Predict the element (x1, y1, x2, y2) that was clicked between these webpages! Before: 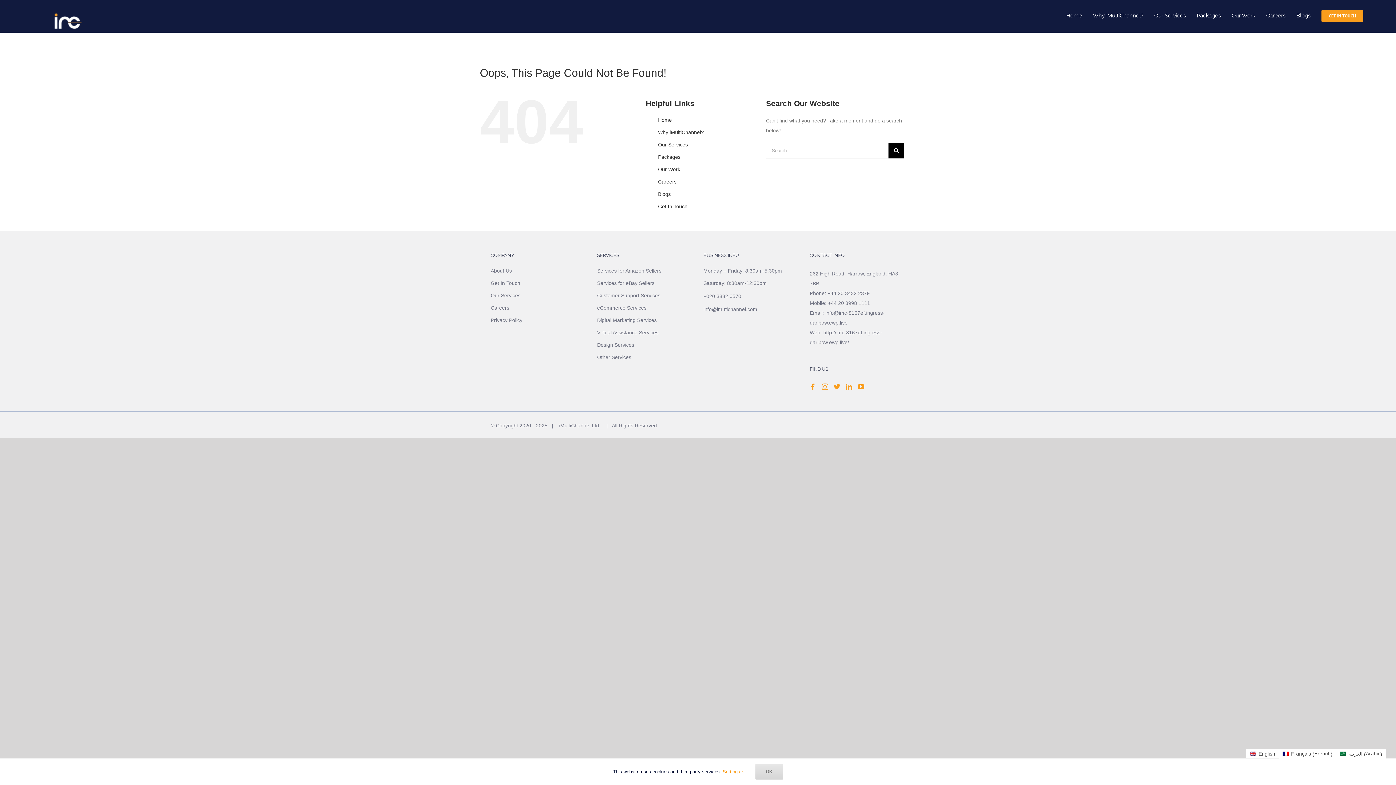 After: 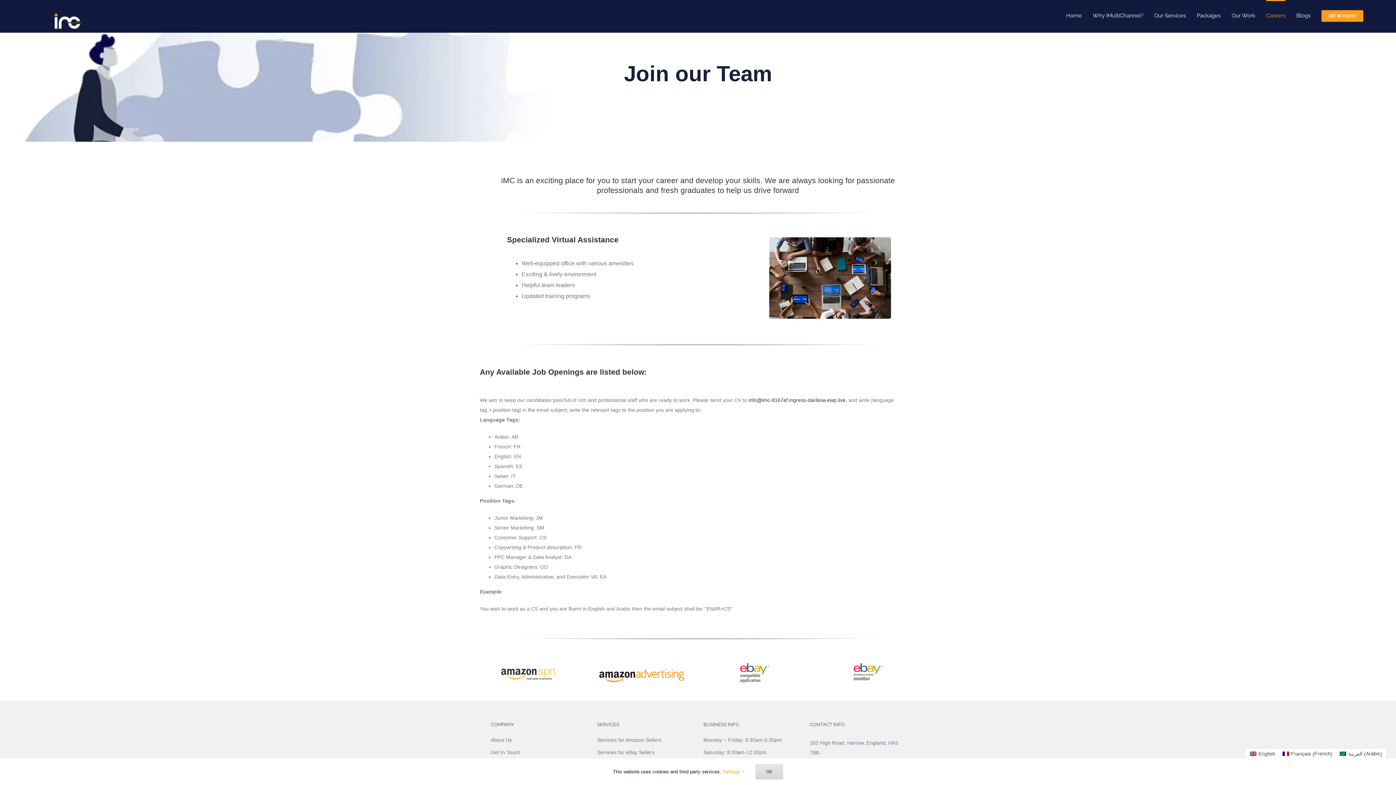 Action: bbox: (658, 178, 676, 184) label: Careers